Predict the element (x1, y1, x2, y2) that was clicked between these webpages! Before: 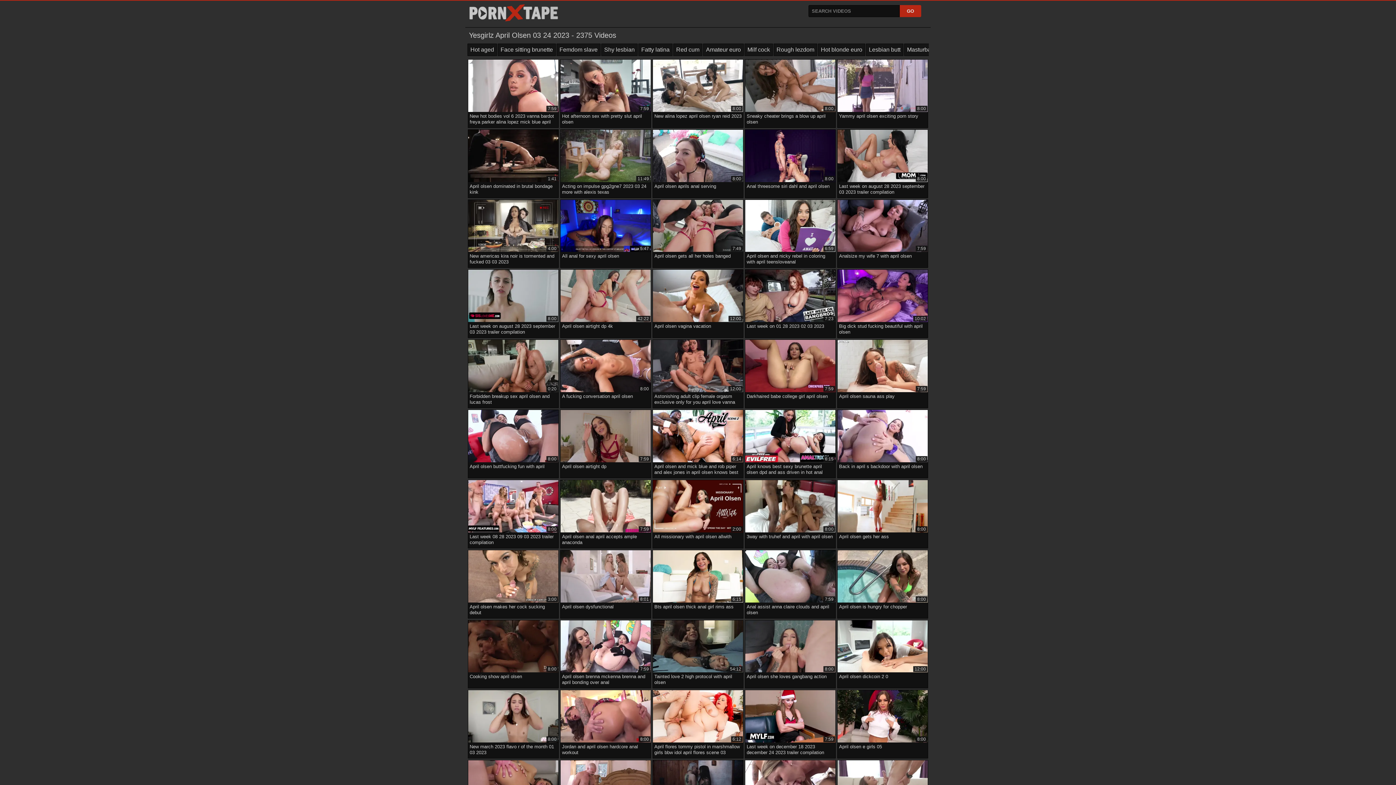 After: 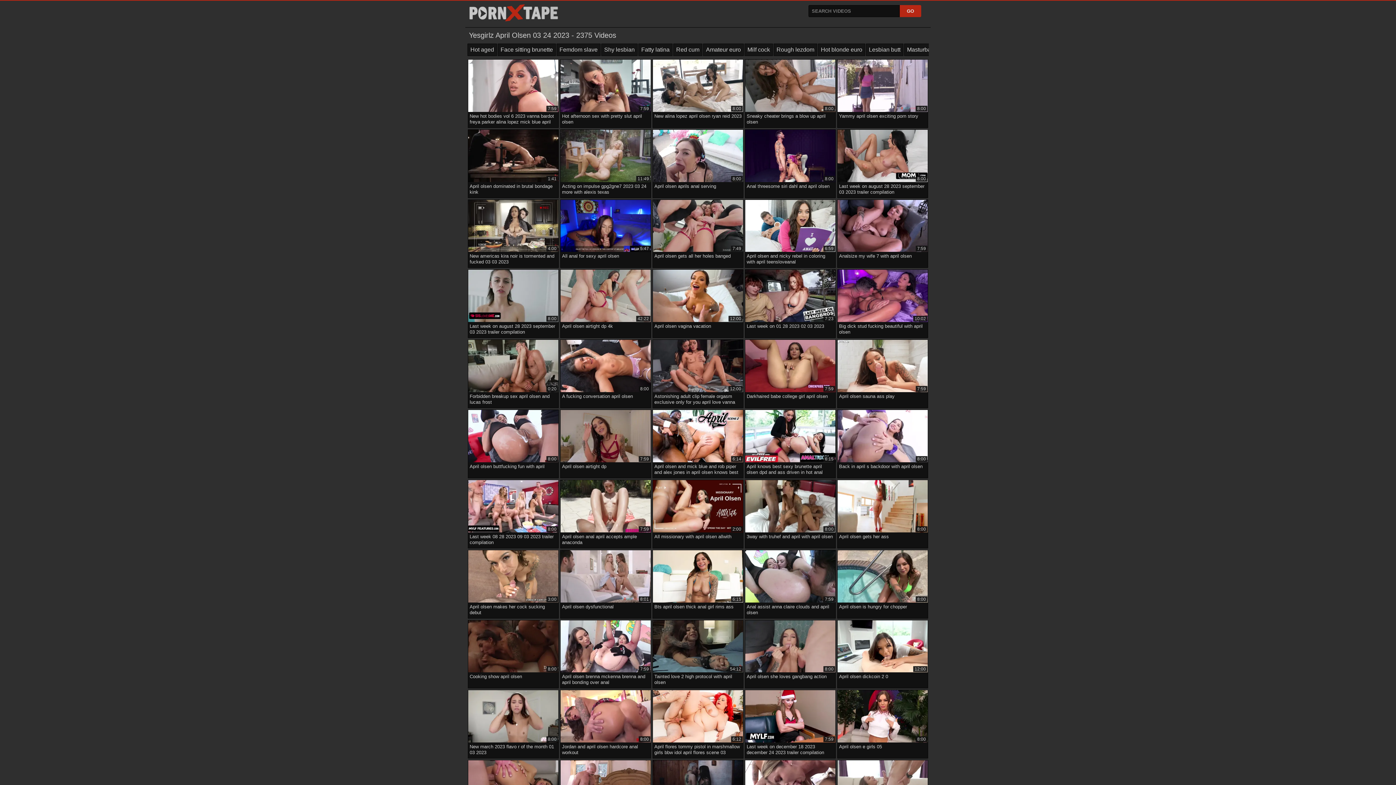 Action: bbox: (837, 340, 928, 405) label: 7:59
April olsen sauna ass play